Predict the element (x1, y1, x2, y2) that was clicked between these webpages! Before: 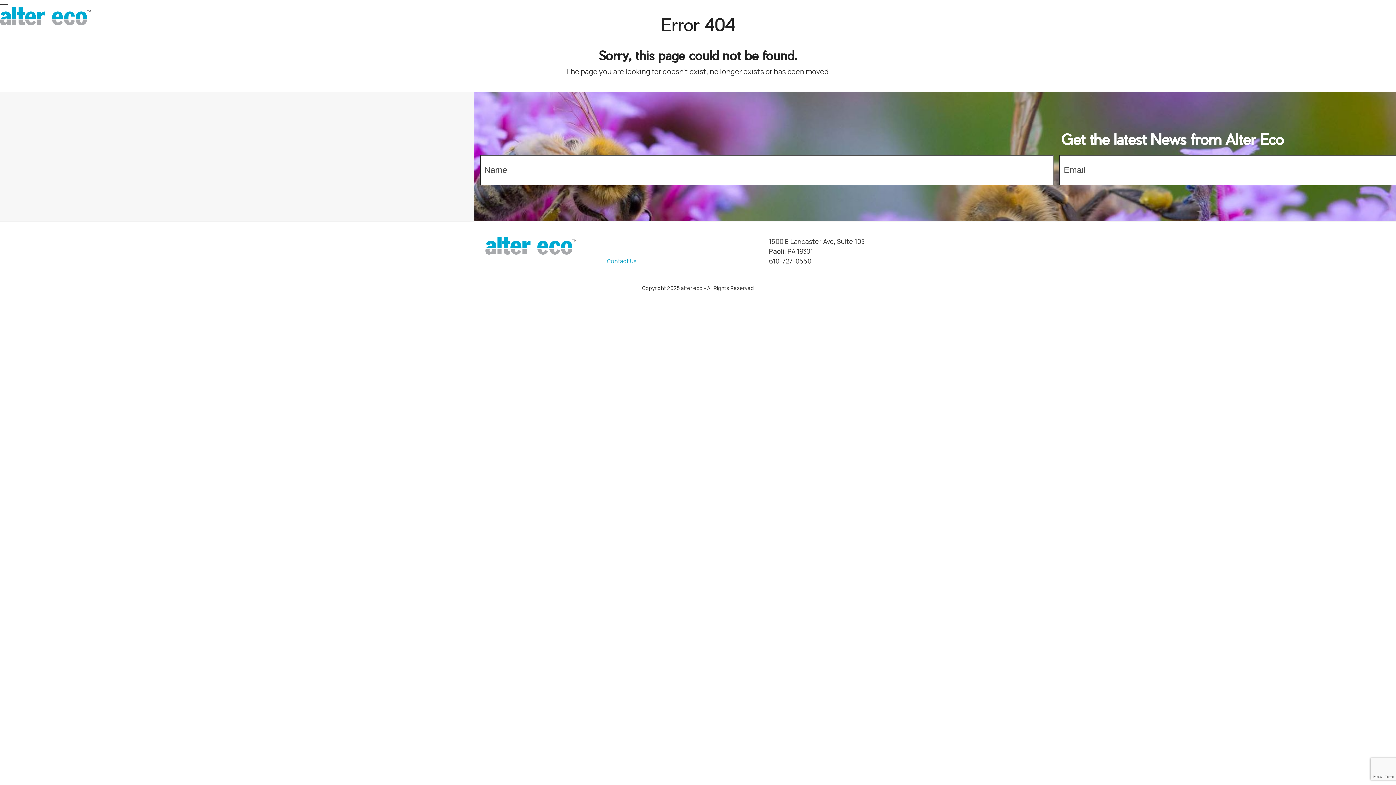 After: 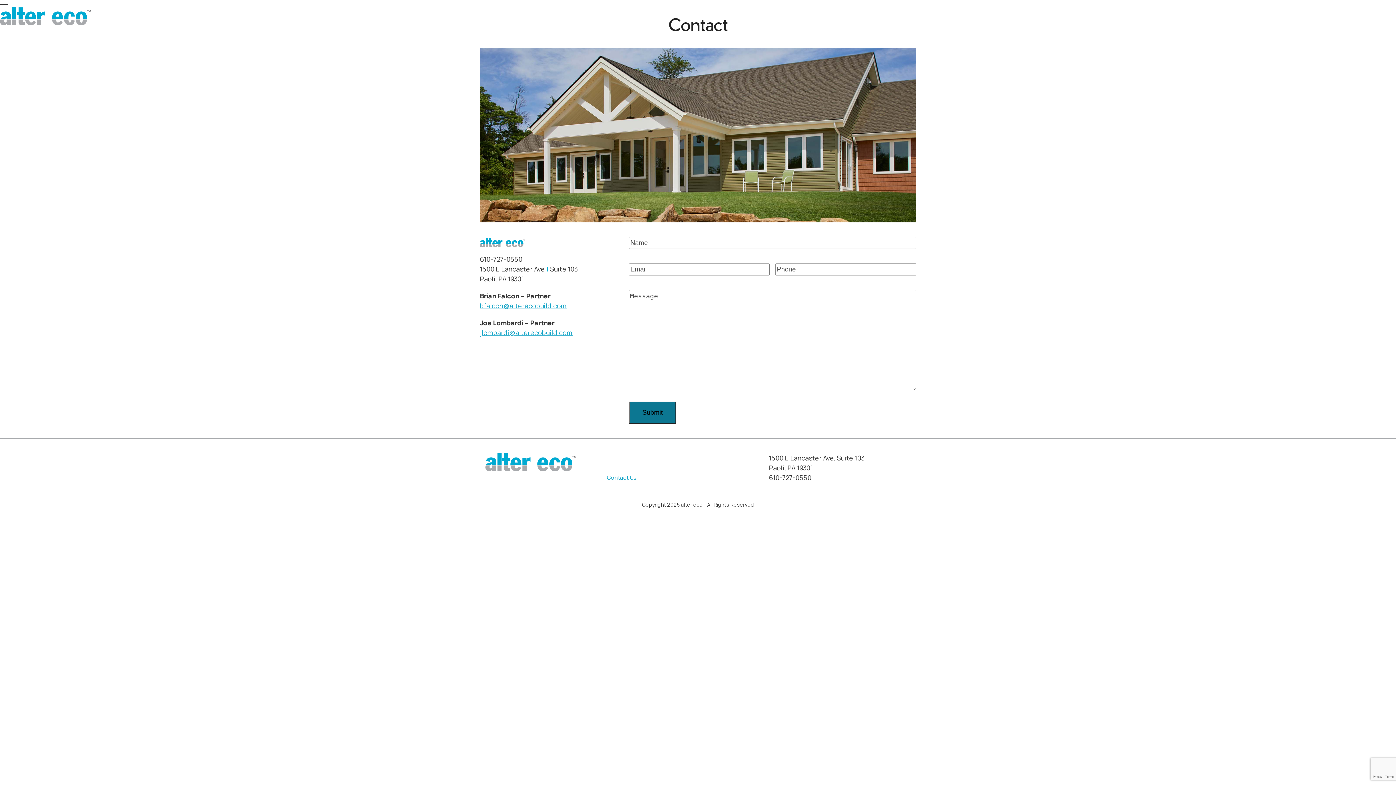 Action: bbox: (485, 257, 758, 265) label: Contact Us